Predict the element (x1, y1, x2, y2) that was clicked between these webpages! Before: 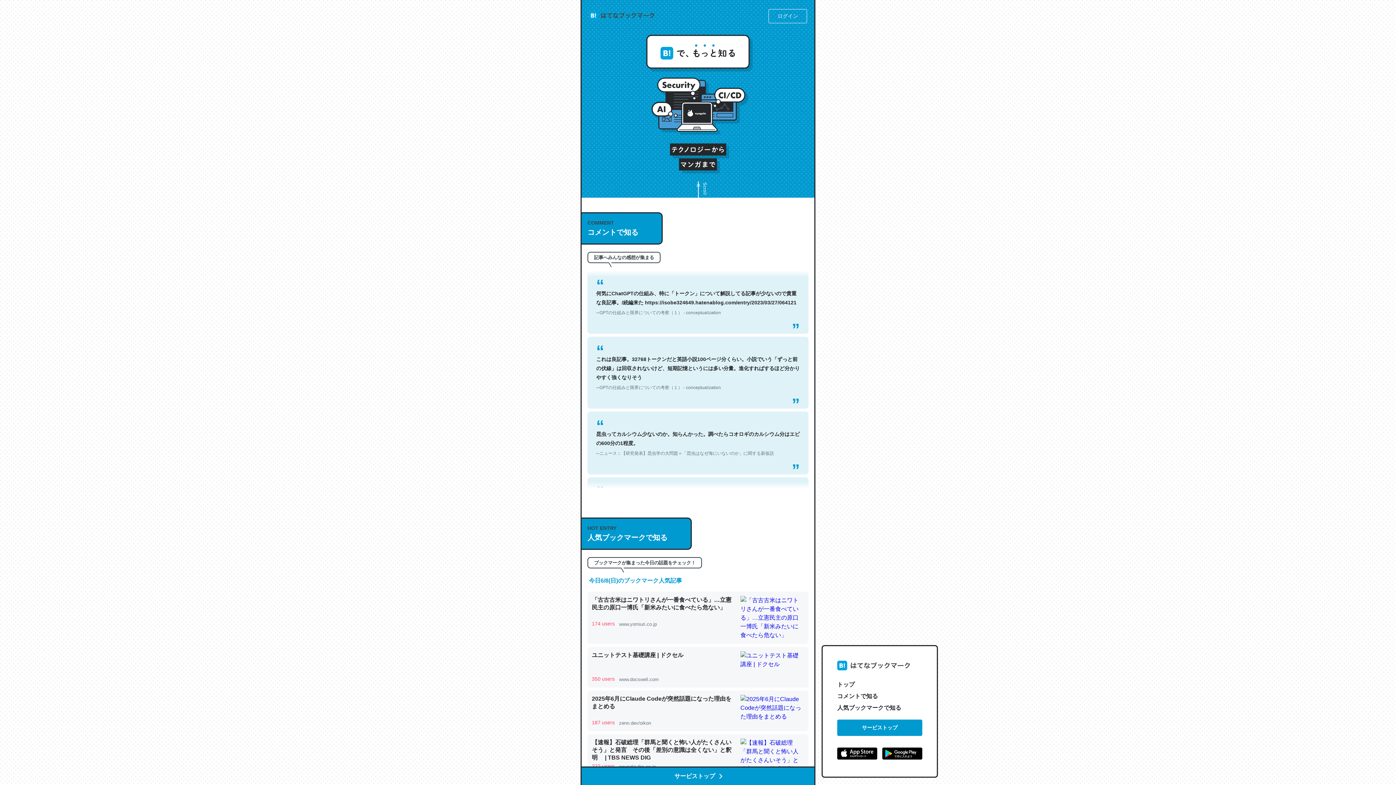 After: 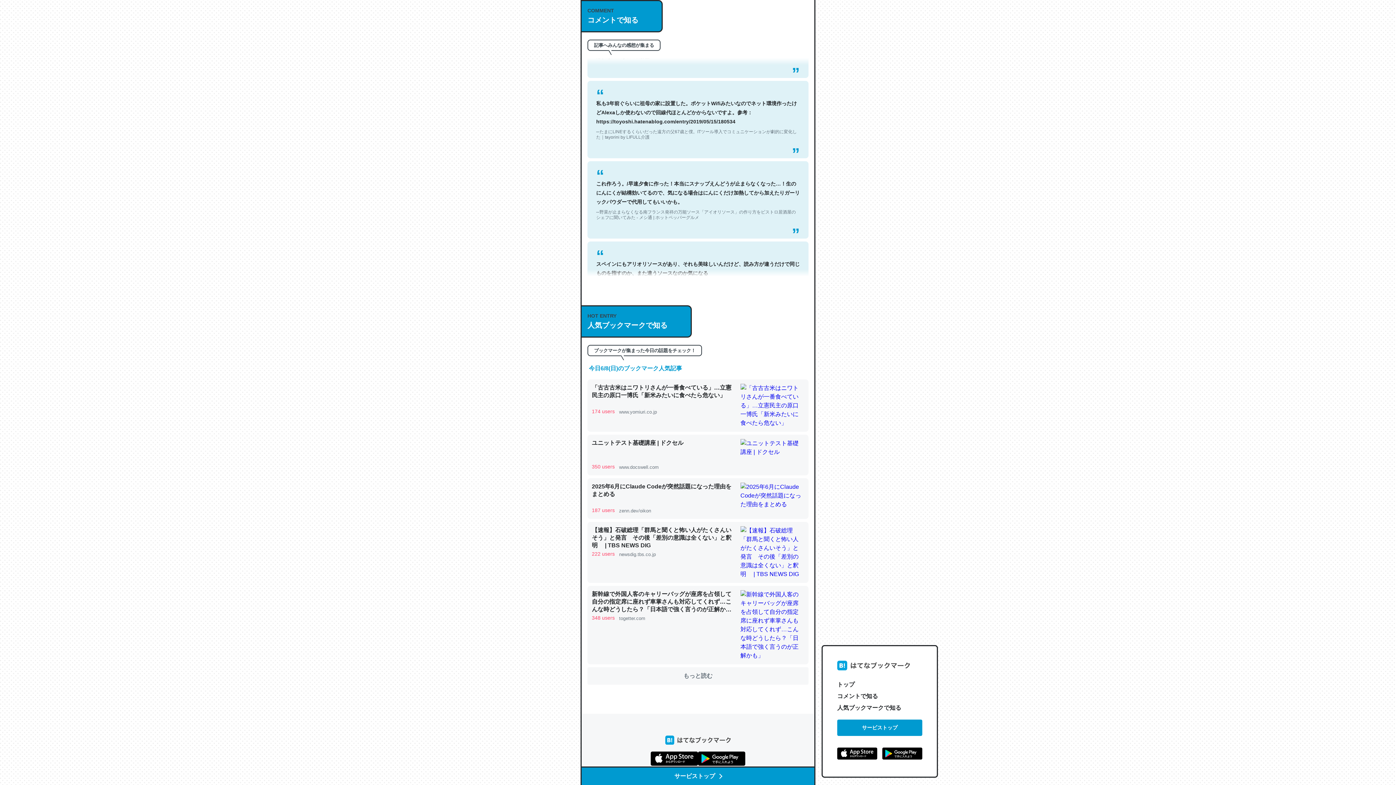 Action: bbox: (837, 690, 922, 702) label: コメントで知る